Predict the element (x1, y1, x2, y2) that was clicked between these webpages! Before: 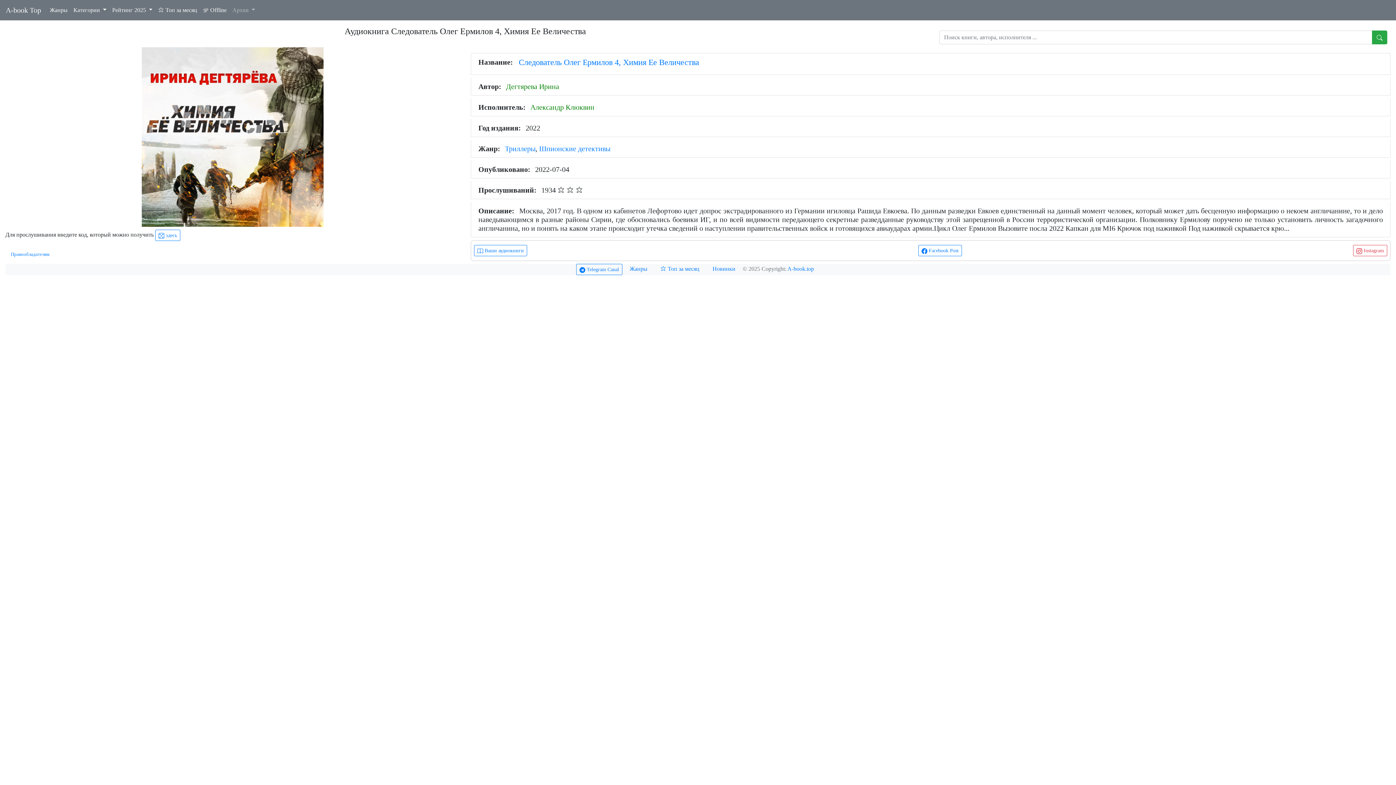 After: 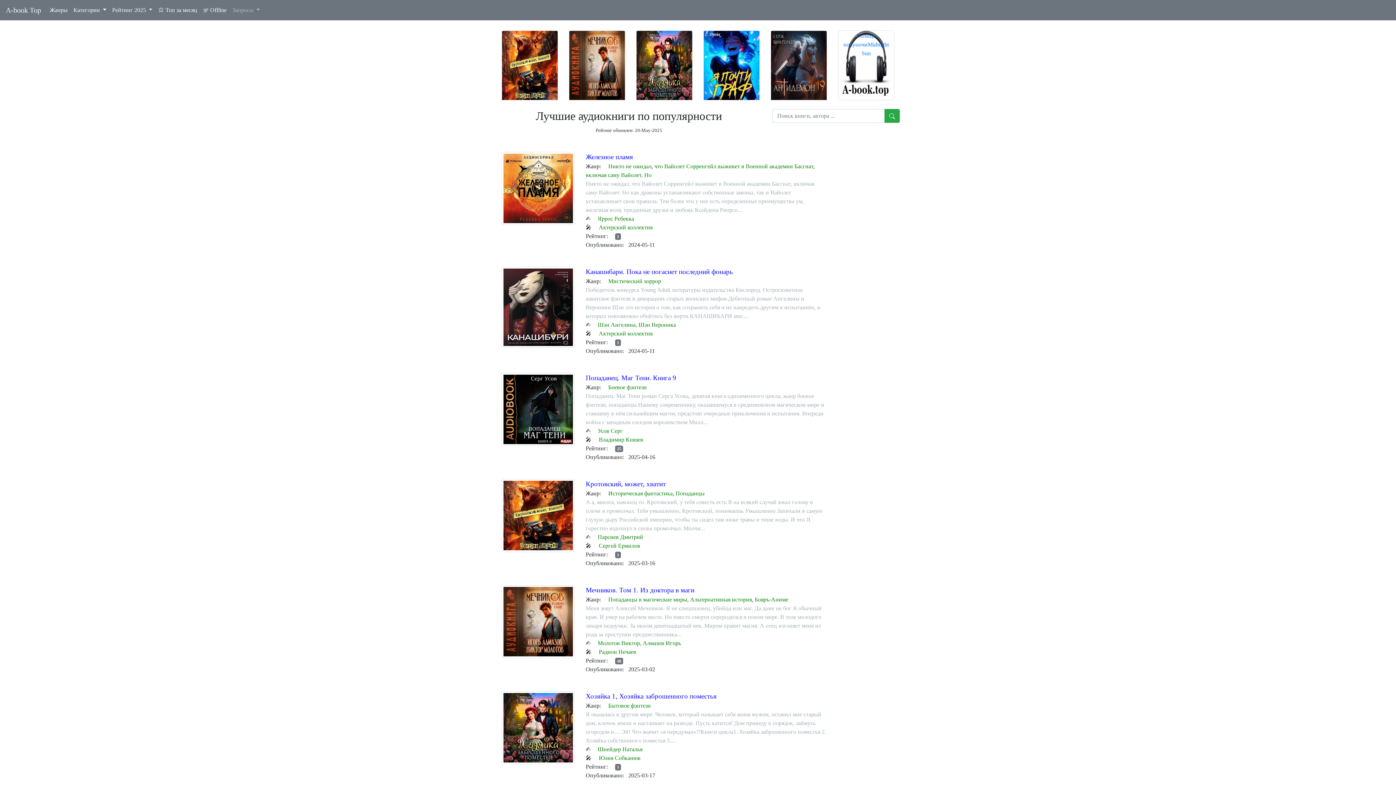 Action: label: A-book.top bbox: (787, 265, 820, 272)